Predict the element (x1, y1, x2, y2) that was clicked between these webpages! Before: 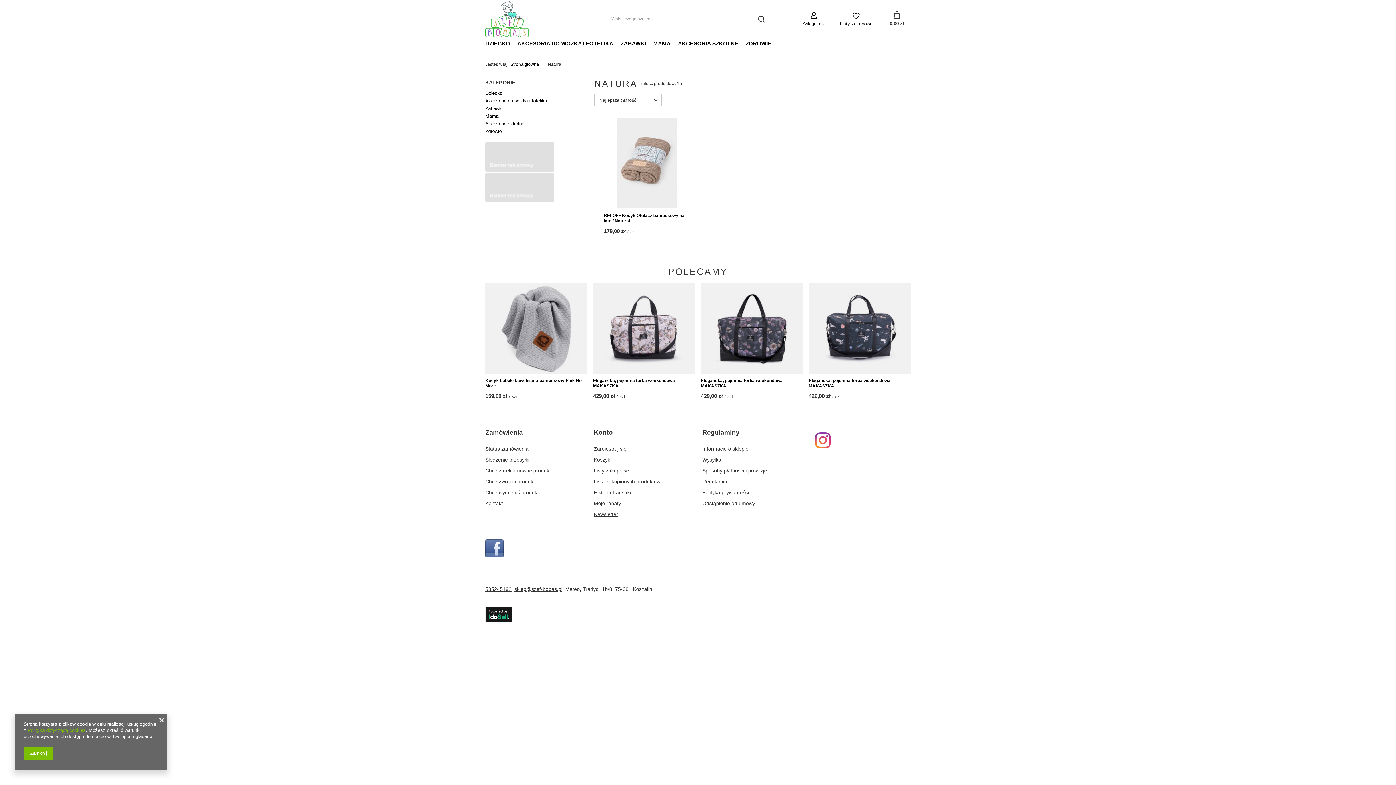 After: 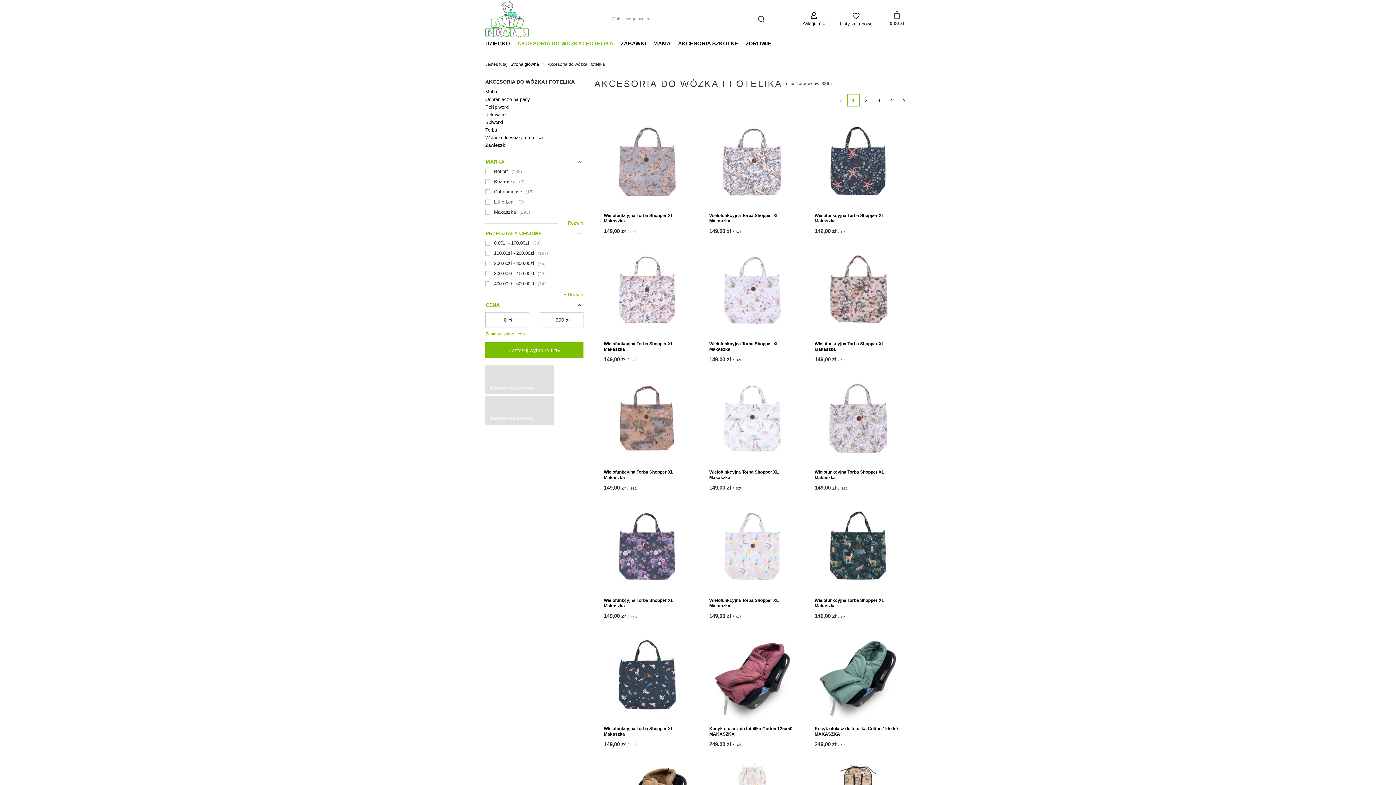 Action: label: Akcesoria do wózka i fotelika bbox: (485, 97, 583, 104)